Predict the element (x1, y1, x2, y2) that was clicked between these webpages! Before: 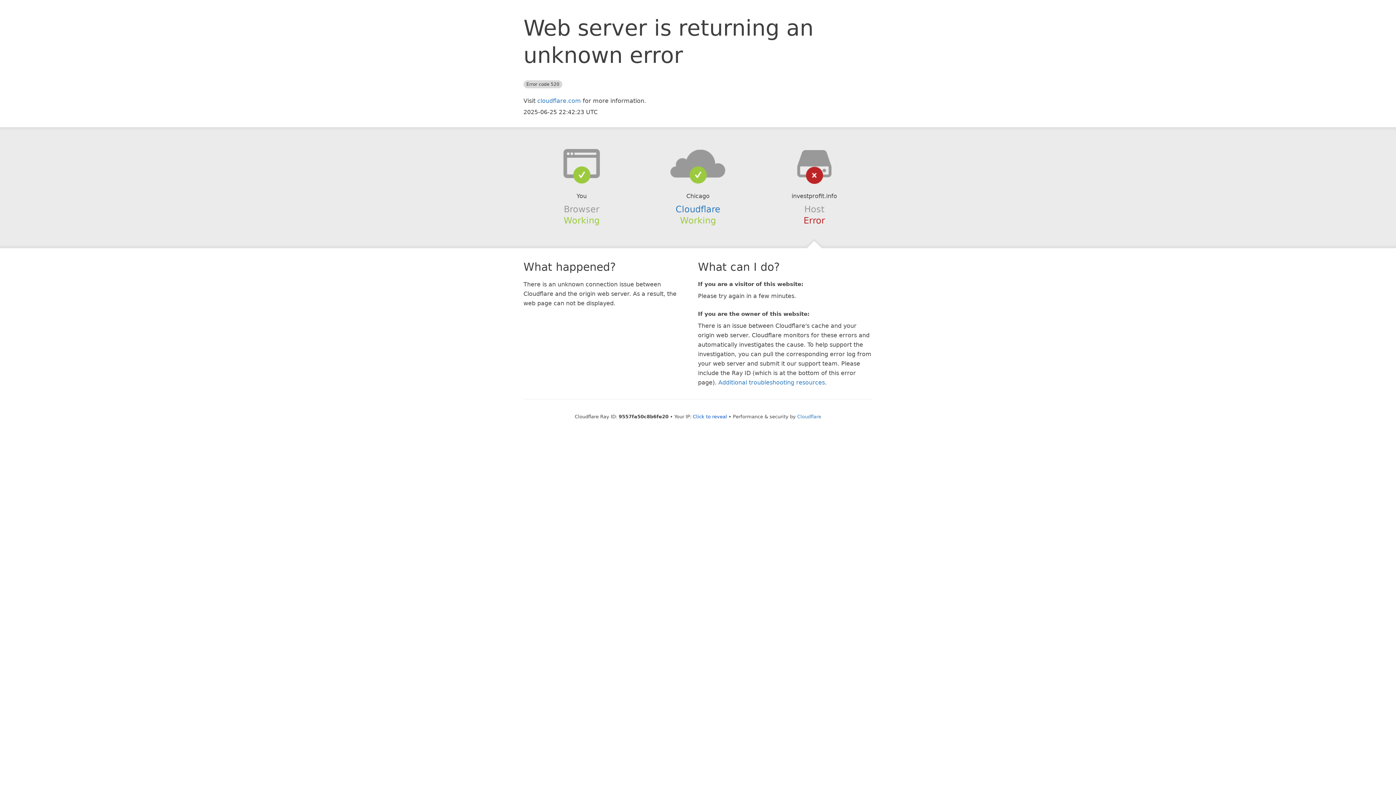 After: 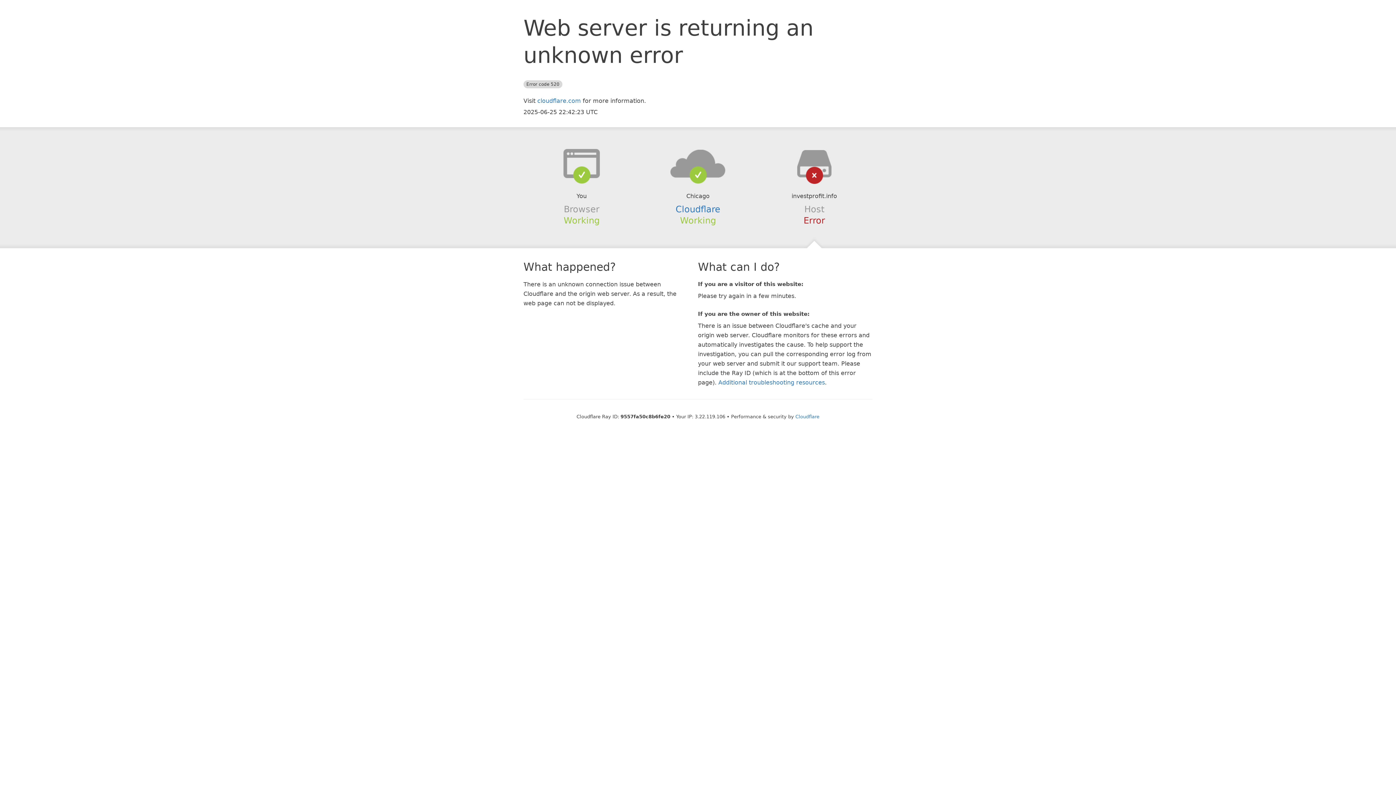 Action: label: Click to reveal bbox: (693, 414, 727, 419)